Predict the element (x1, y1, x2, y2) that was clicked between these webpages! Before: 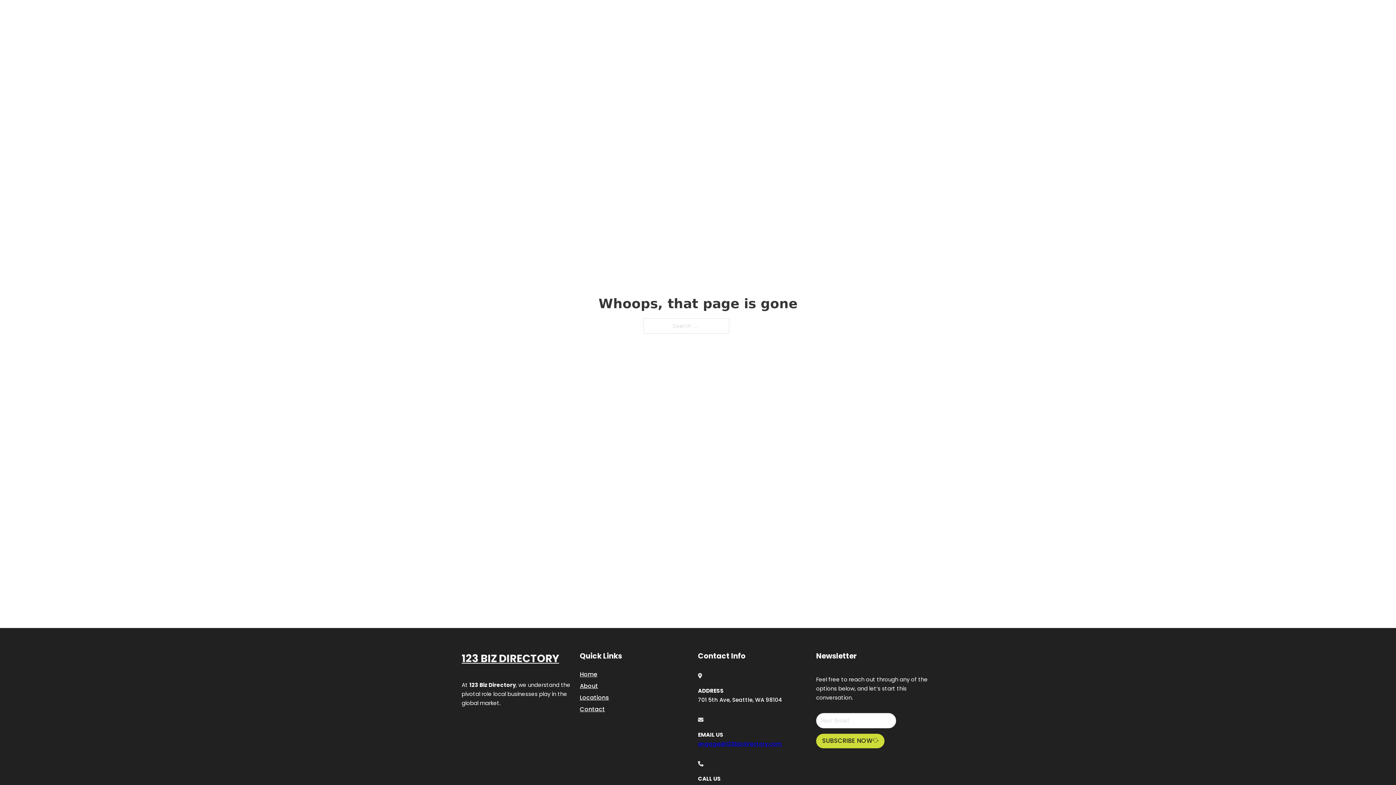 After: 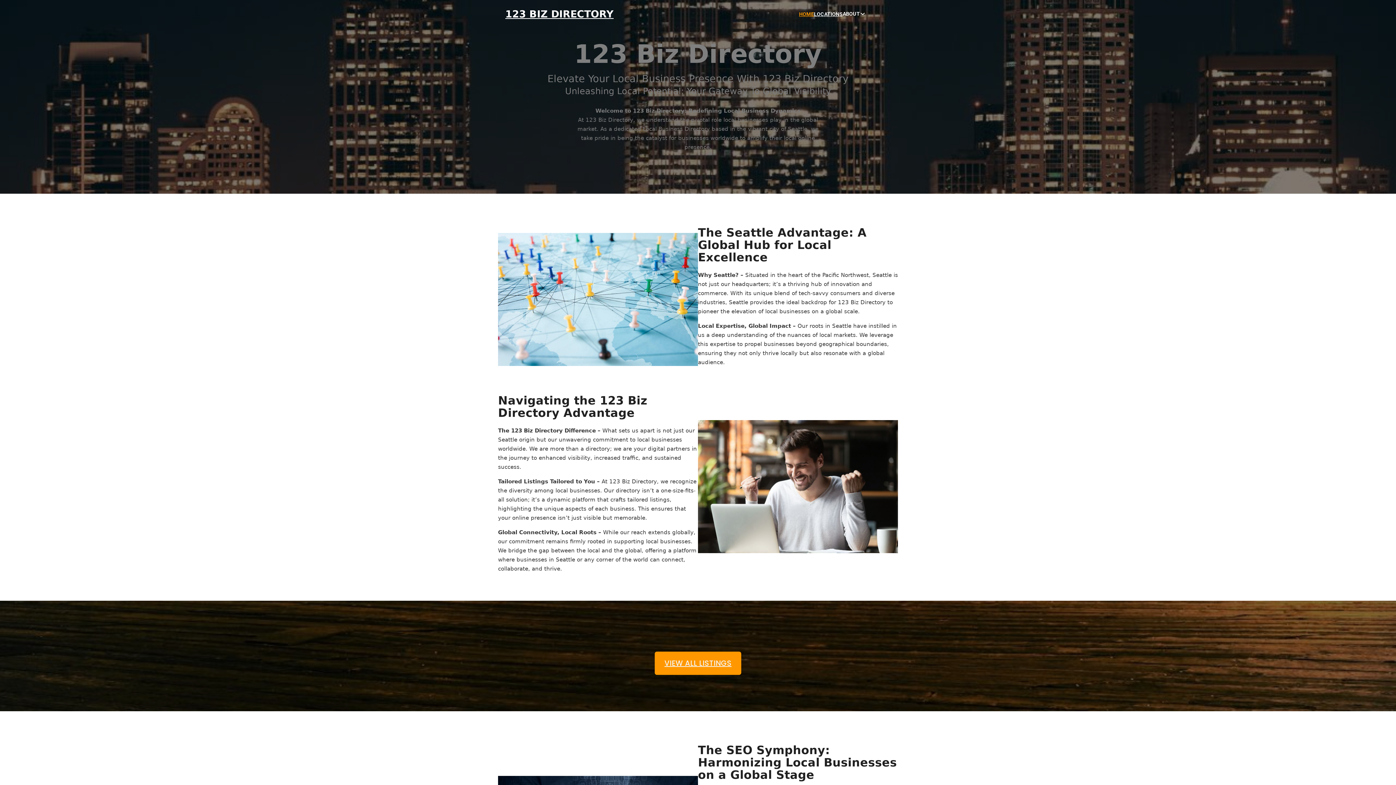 Action: label: Home bbox: (580, 669, 597, 679)